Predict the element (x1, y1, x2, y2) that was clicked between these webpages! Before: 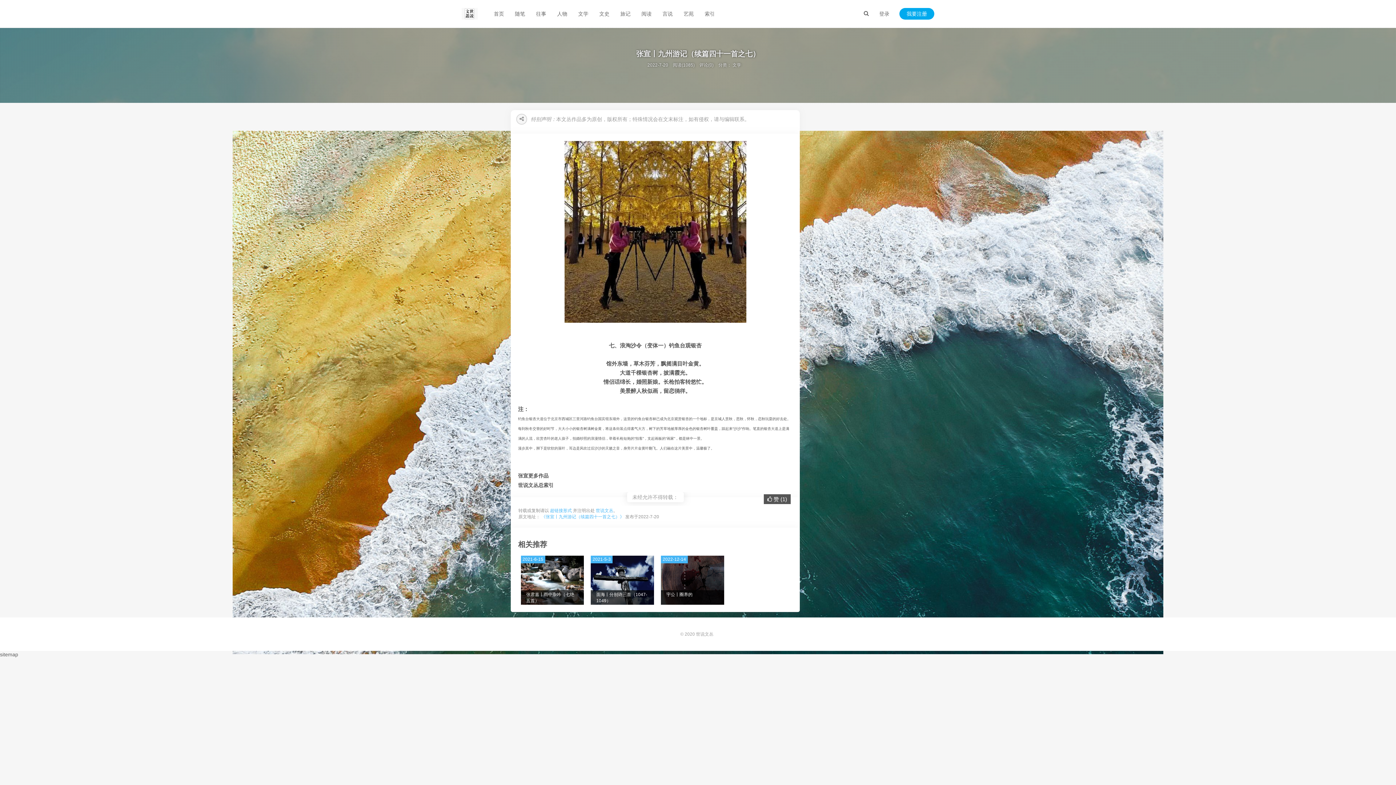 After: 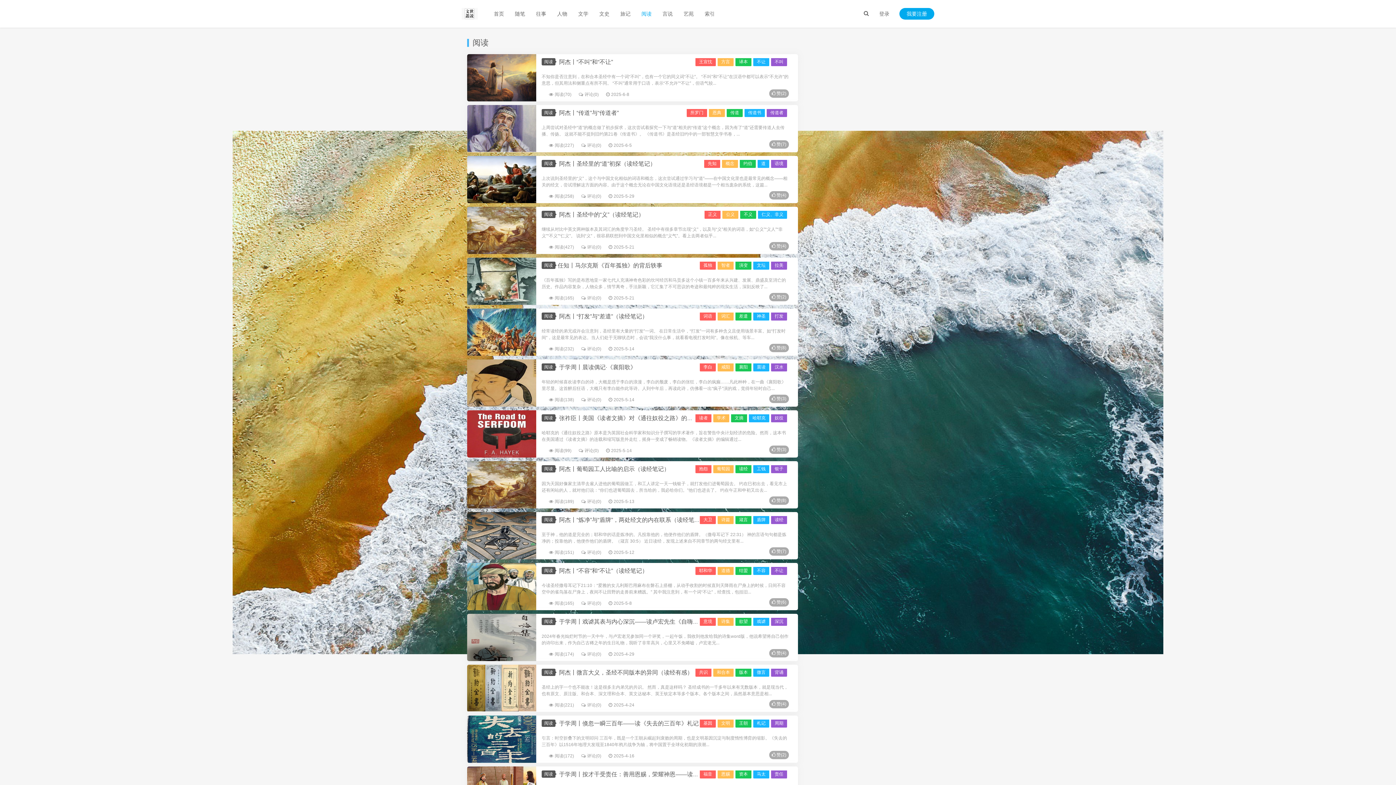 Action: bbox: (636, 1, 657, 25) label: 阅读